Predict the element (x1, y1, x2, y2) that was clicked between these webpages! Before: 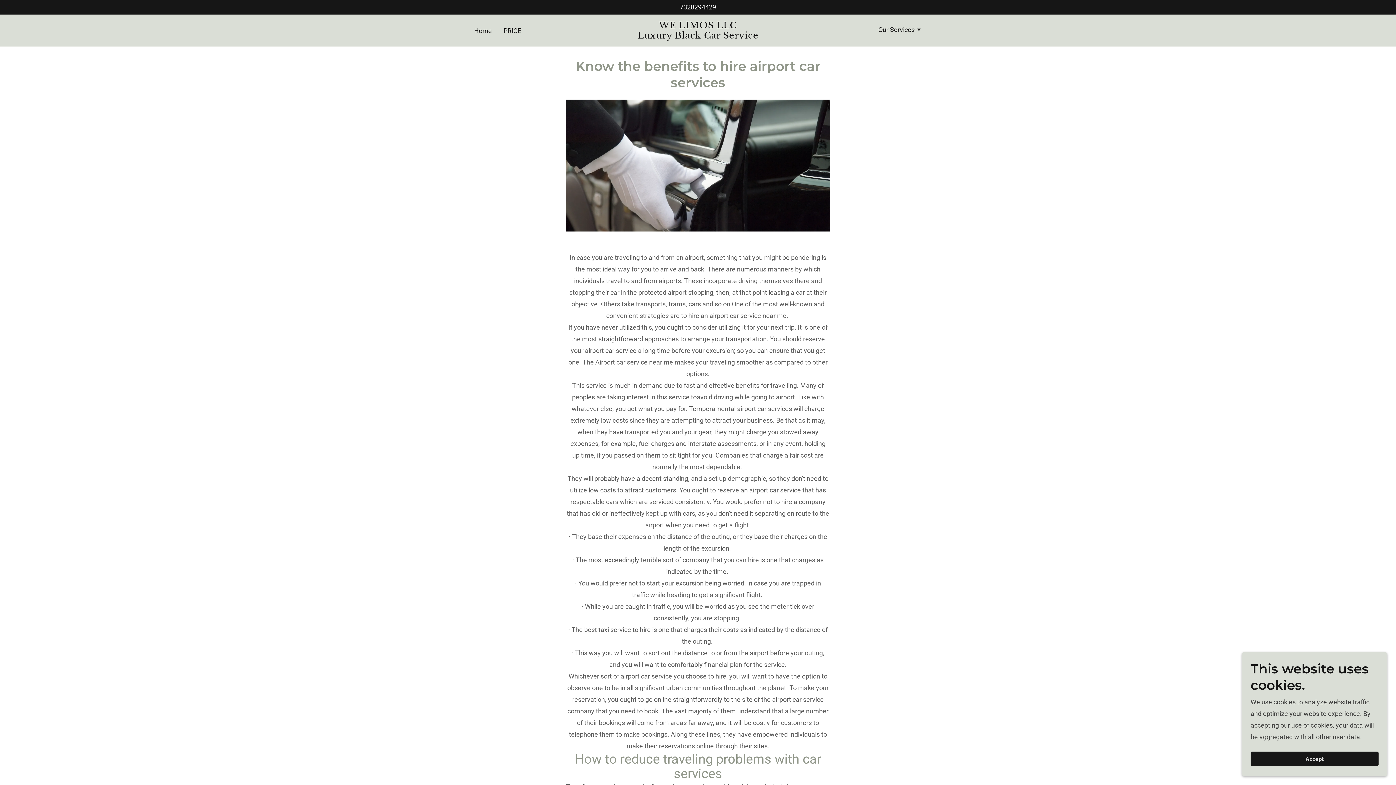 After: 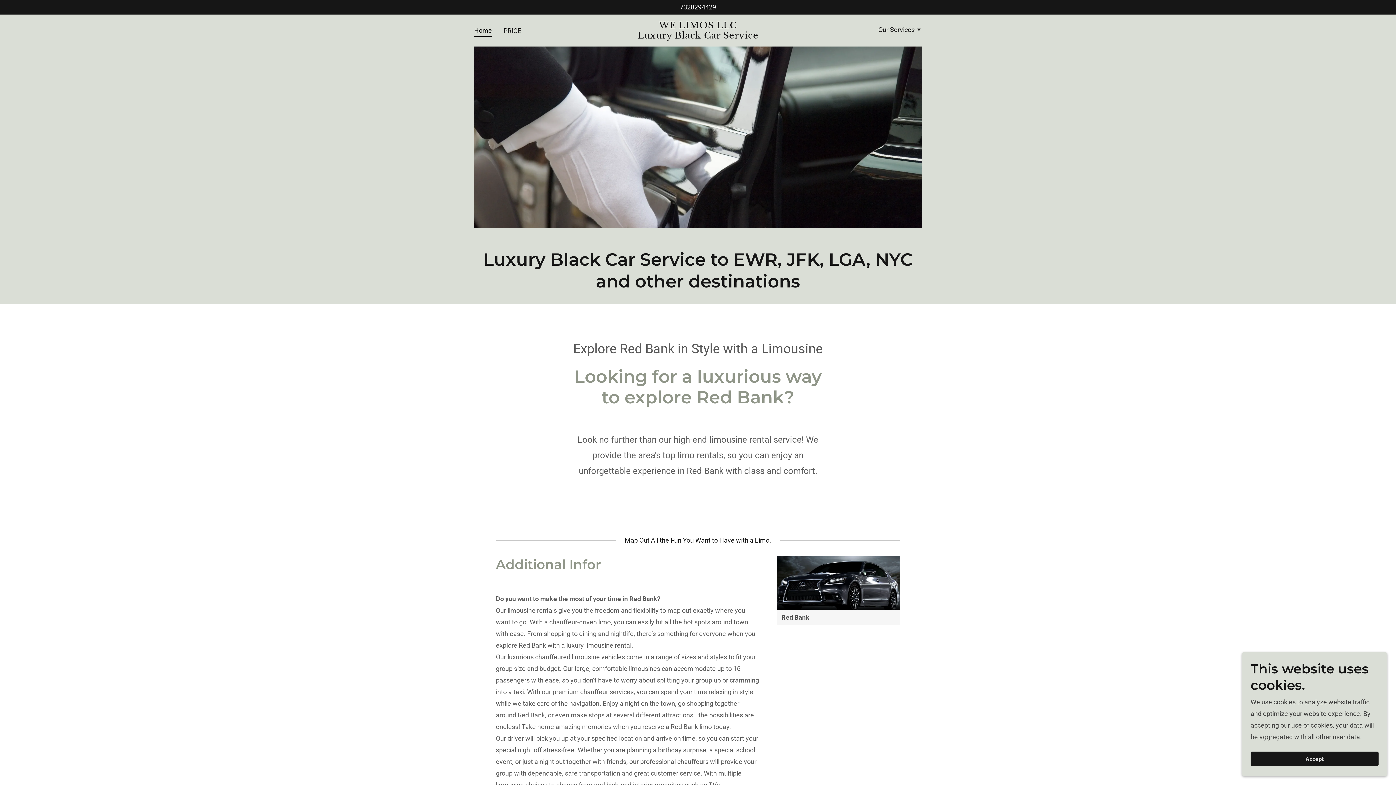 Action: label: WE LIMOS LLC
Luxury Black Car Service bbox: (623, 32, 772, 40)